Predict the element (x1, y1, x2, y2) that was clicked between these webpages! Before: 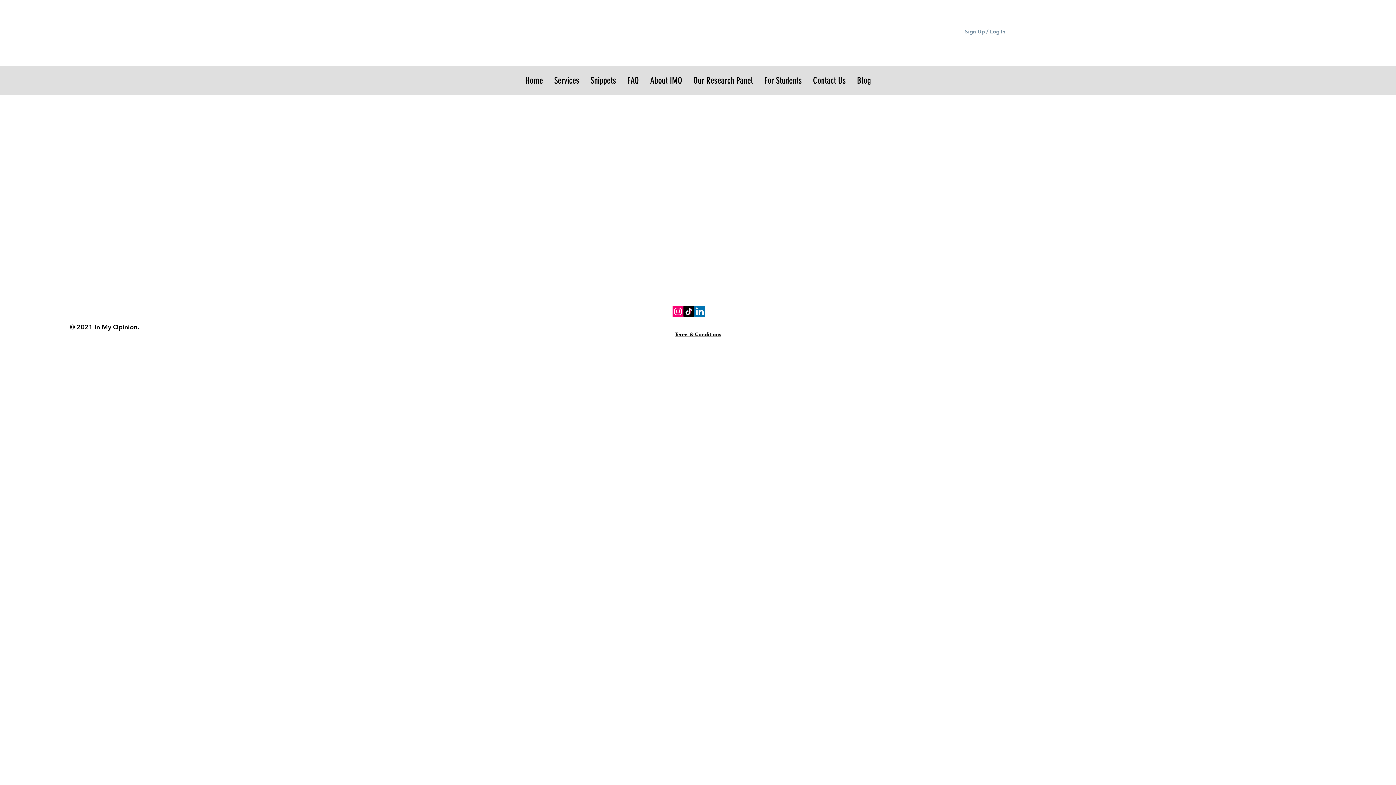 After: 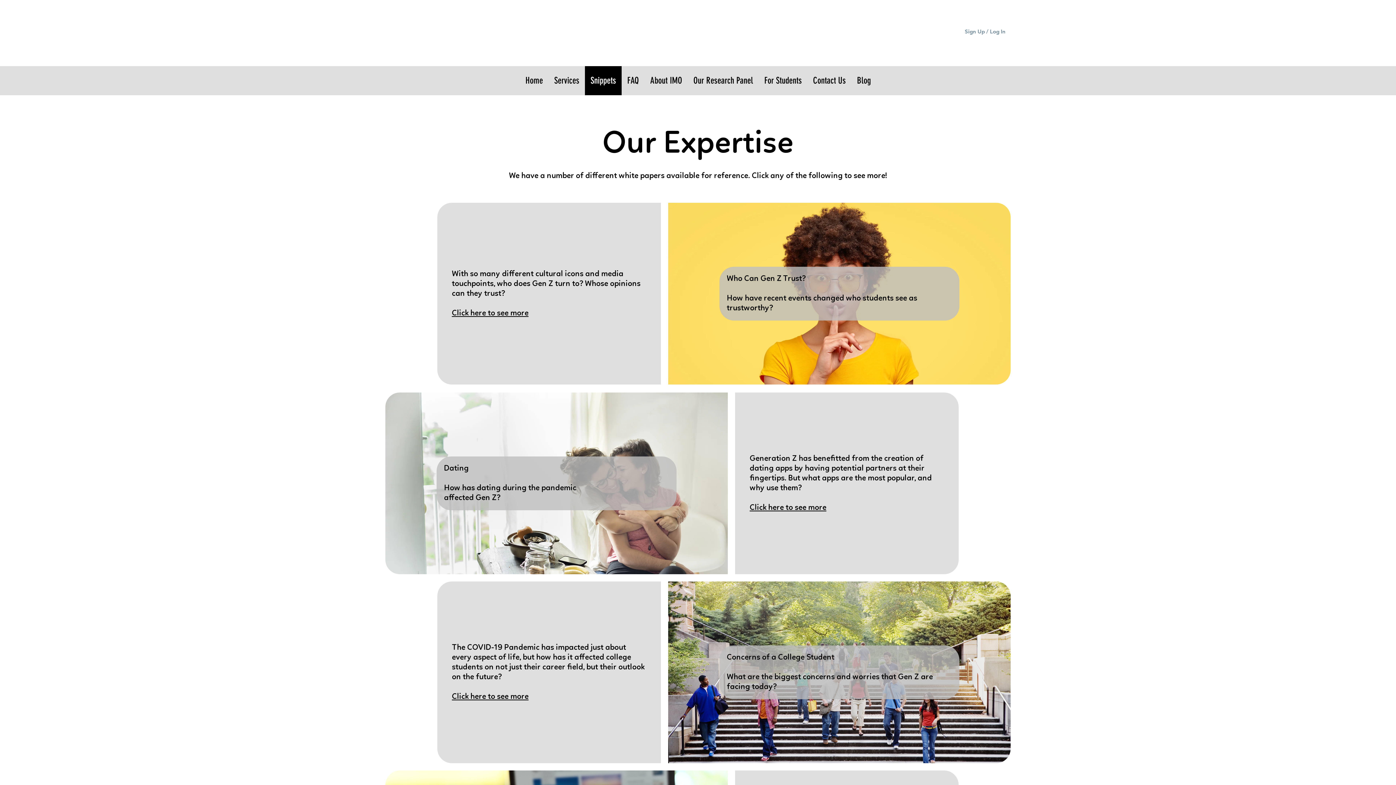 Action: bbox: (584, 66, 621, 95) label: Snippets